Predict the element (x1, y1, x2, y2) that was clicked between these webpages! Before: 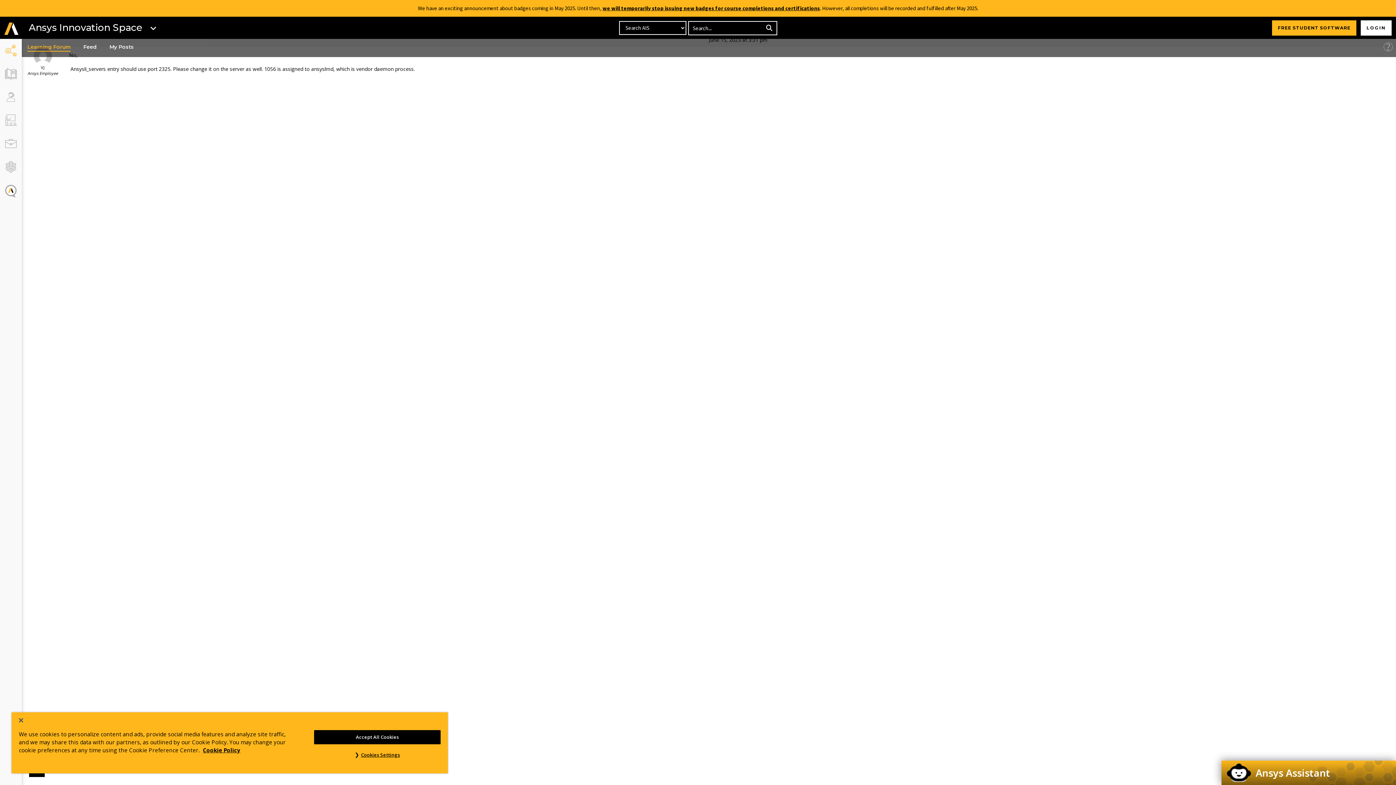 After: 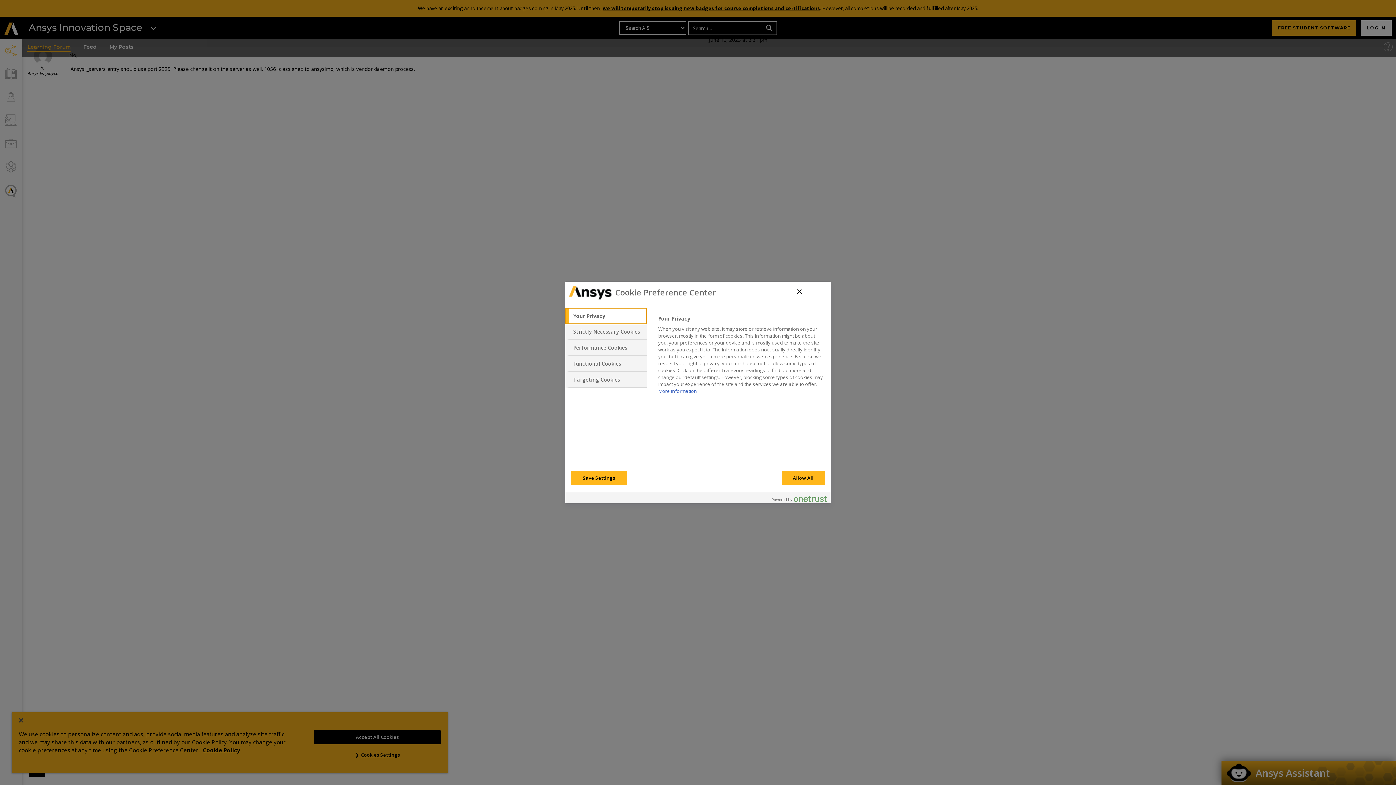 Action: label: Cookies Settings bbox: (314, 748, 440, 762)